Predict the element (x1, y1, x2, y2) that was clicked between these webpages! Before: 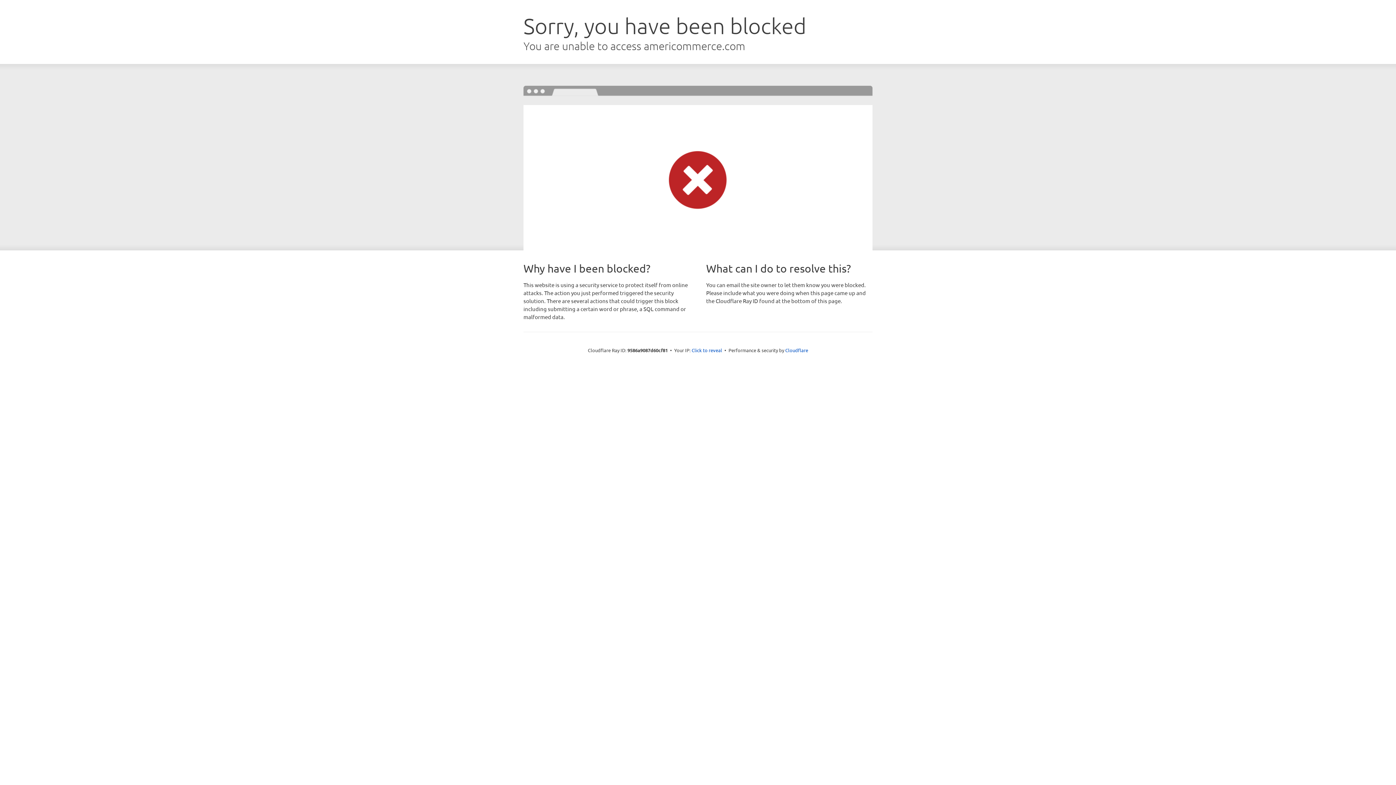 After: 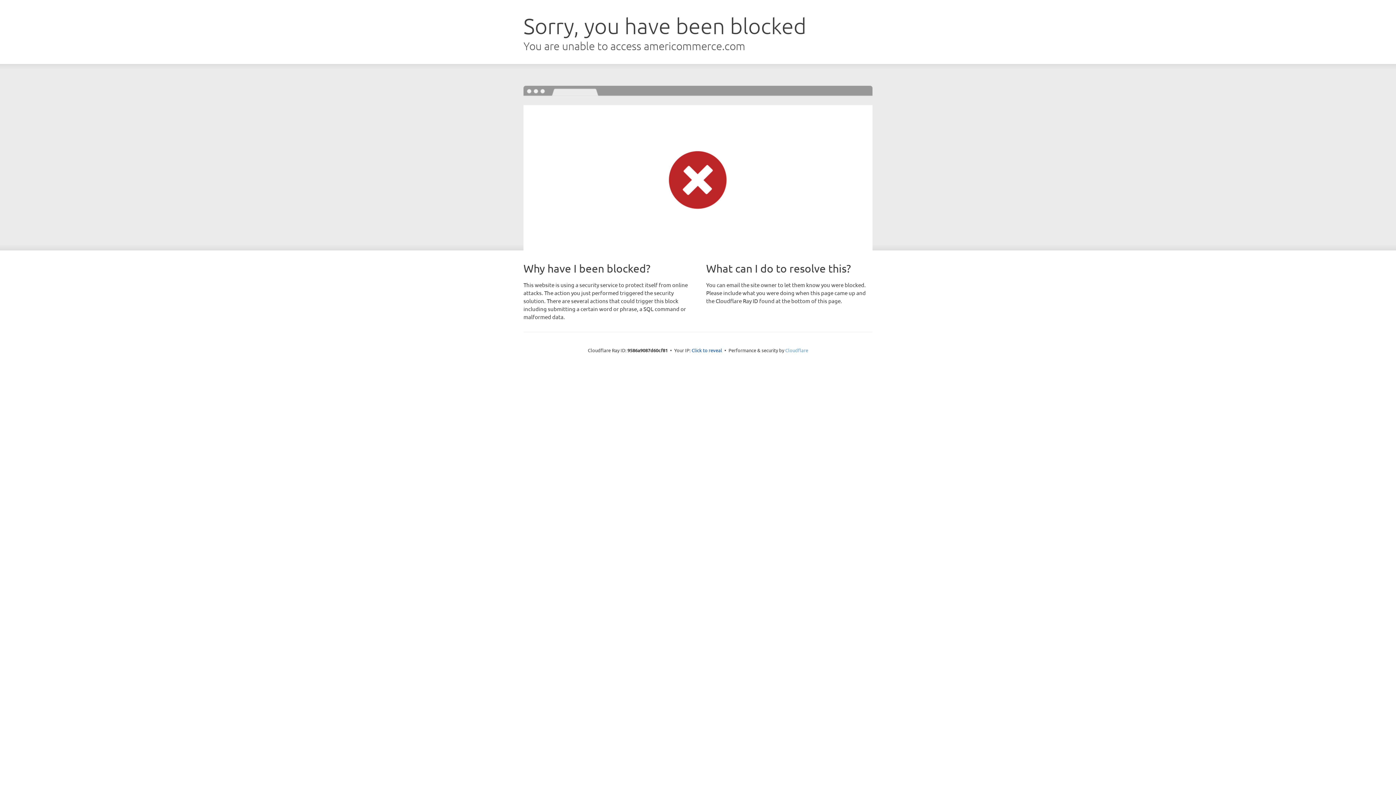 Action: label: Cloudflare bbox: (785, 347, 808, 353)